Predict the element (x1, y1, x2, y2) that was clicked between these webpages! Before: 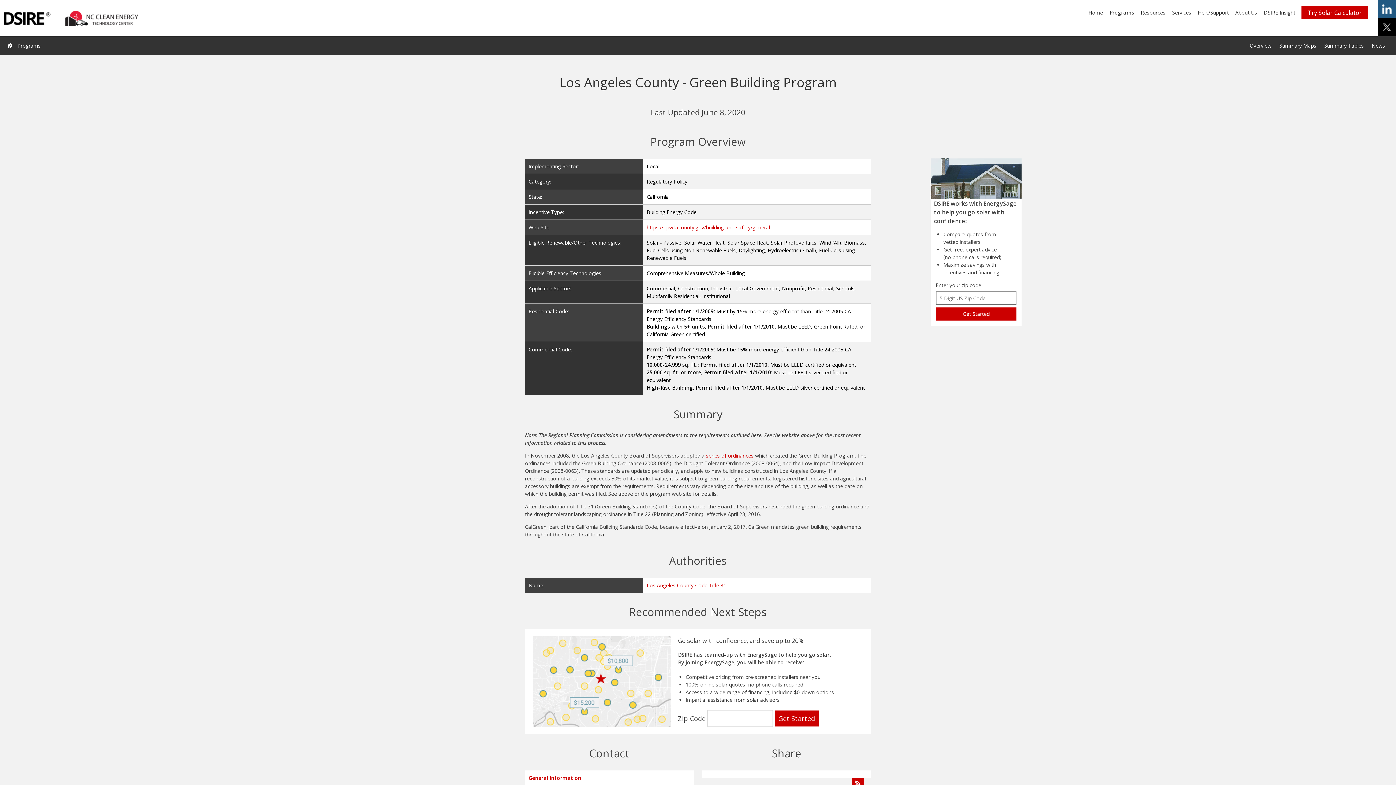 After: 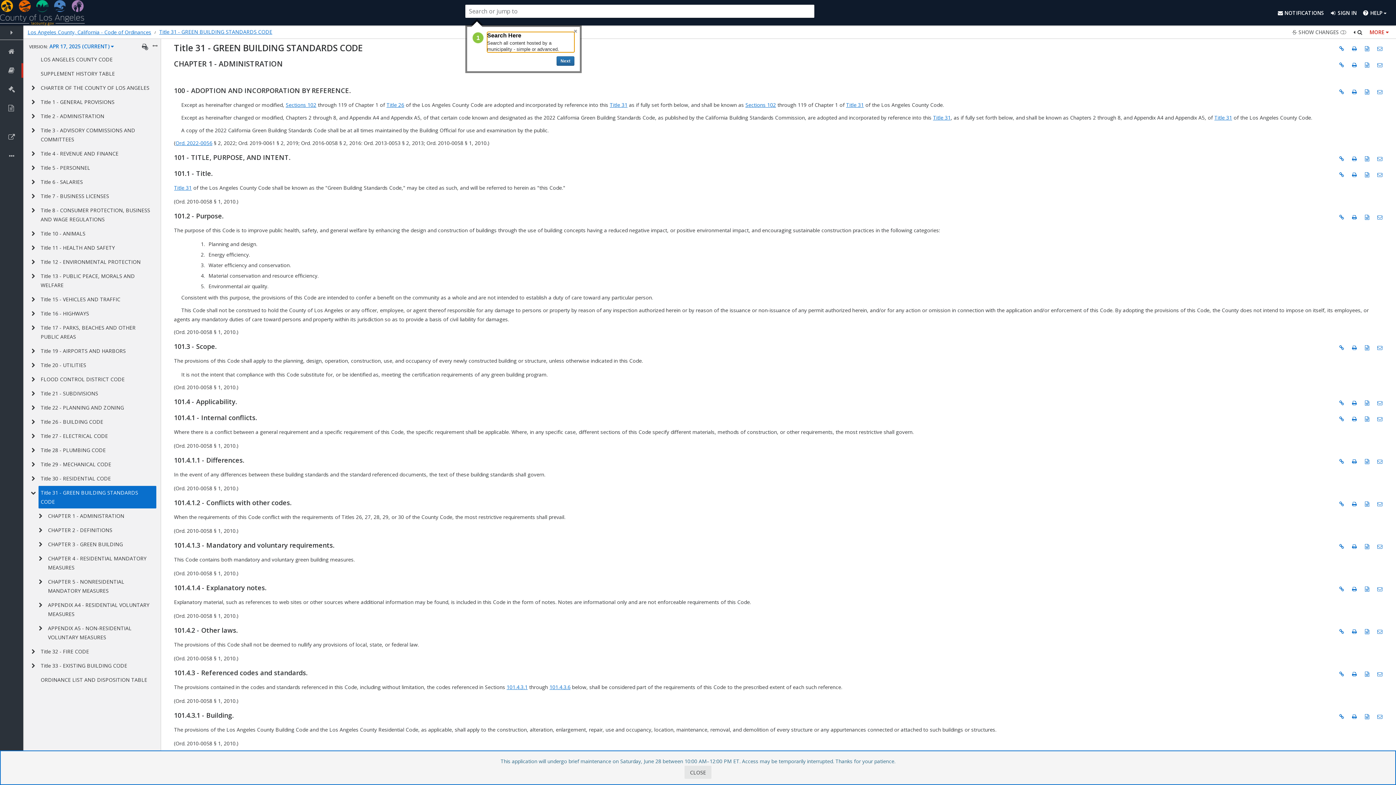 Action: bbox: (646, 582, 726, 589) label: Los Angeles County Code Title 31